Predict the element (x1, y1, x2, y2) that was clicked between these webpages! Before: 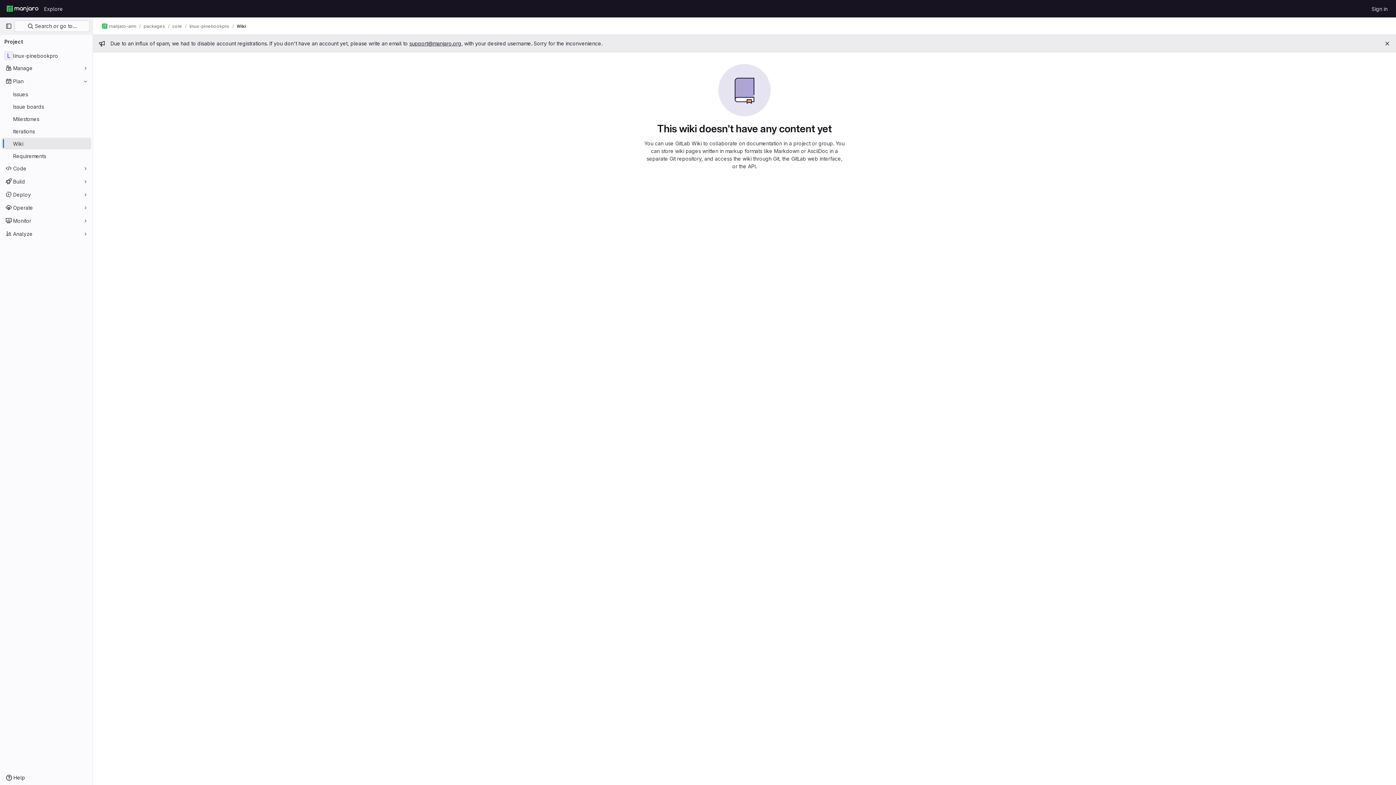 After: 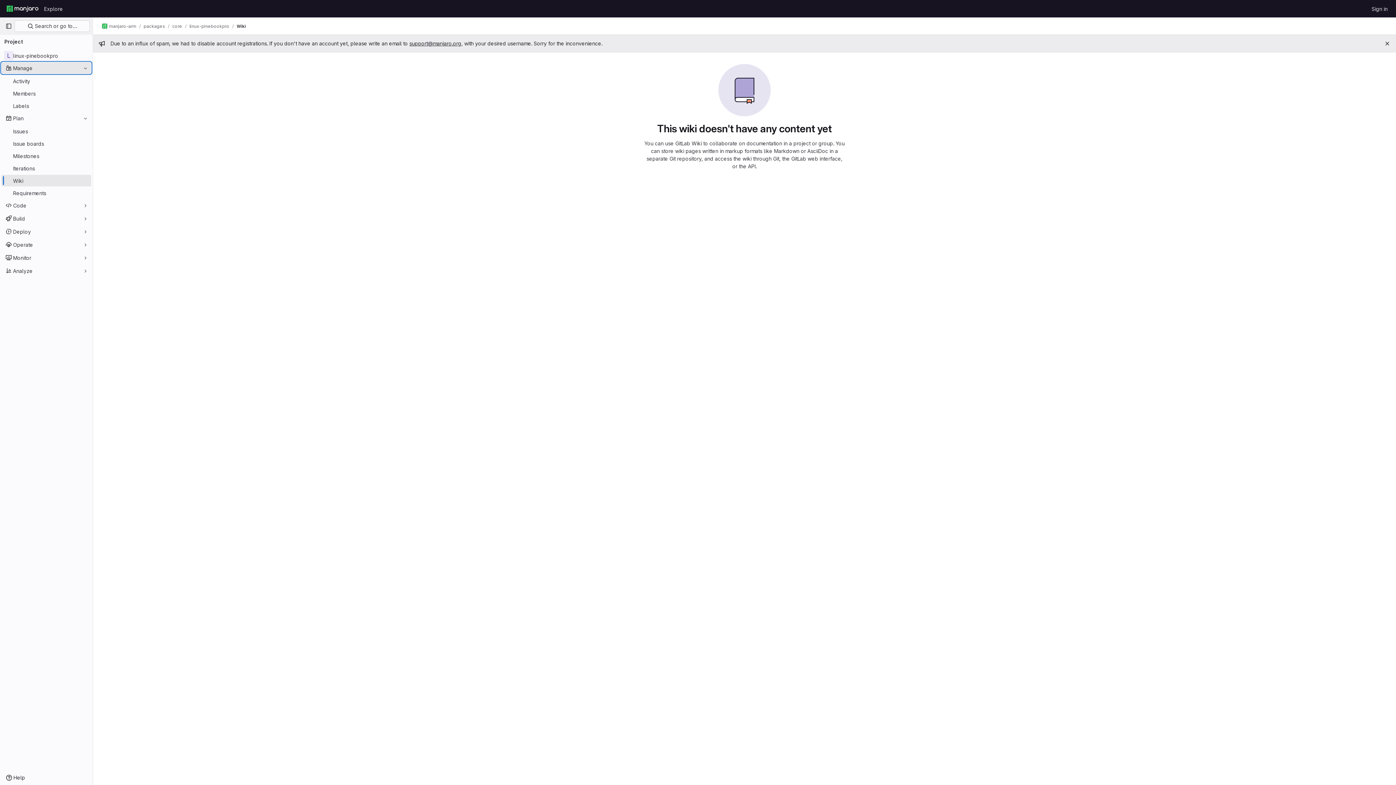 Action: label: Manage bbox: (1, 62, 91, 73)